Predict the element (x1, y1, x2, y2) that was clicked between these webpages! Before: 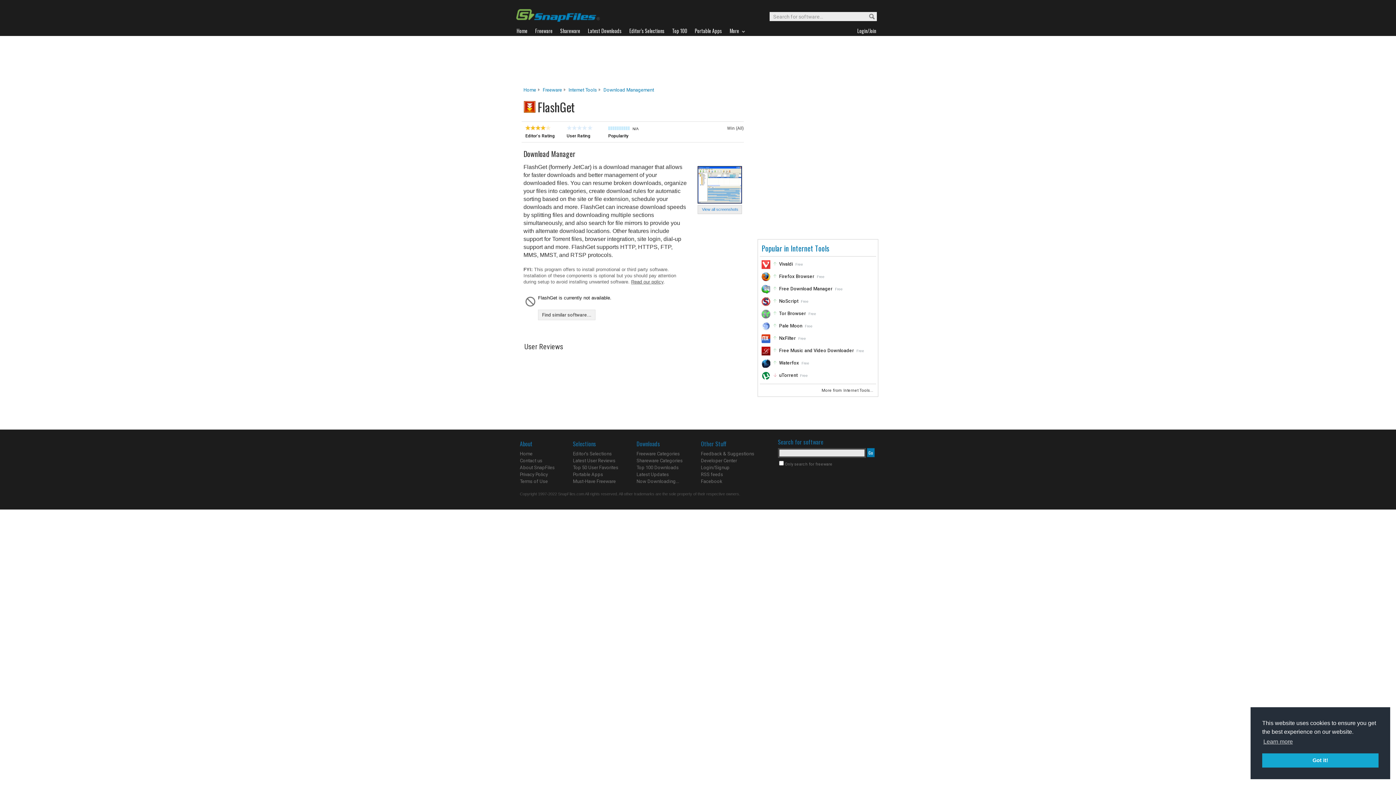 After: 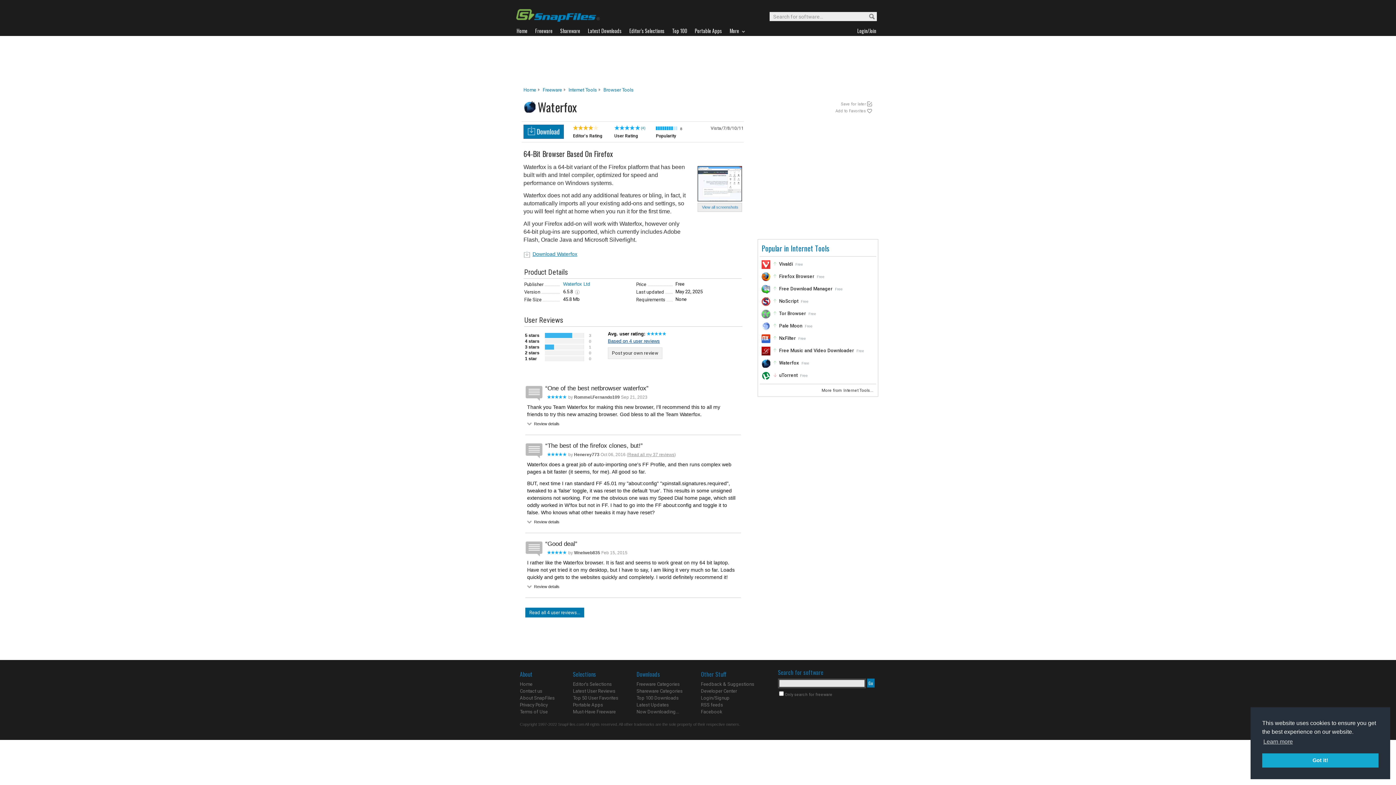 Action: label: Waterfox bbox: (779, 360, 799, 365)